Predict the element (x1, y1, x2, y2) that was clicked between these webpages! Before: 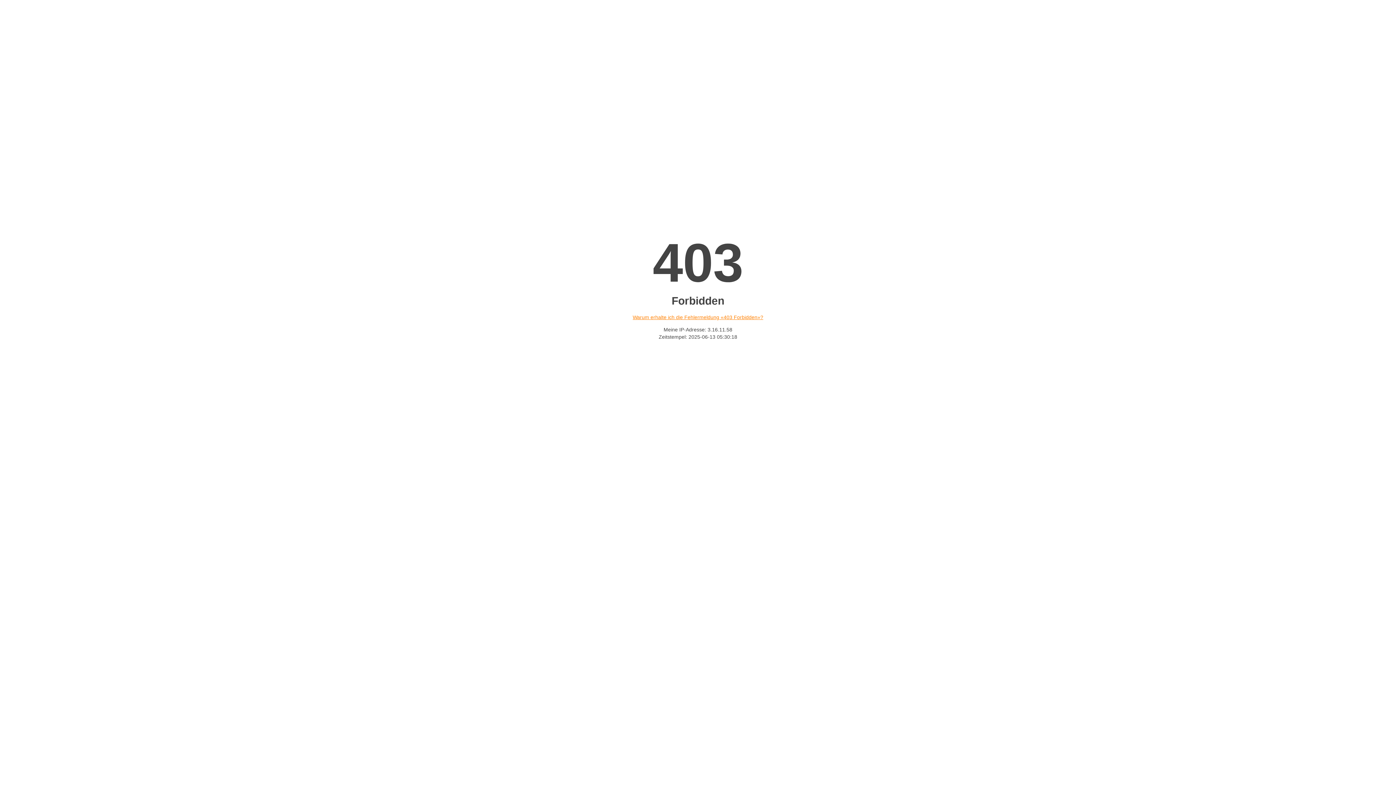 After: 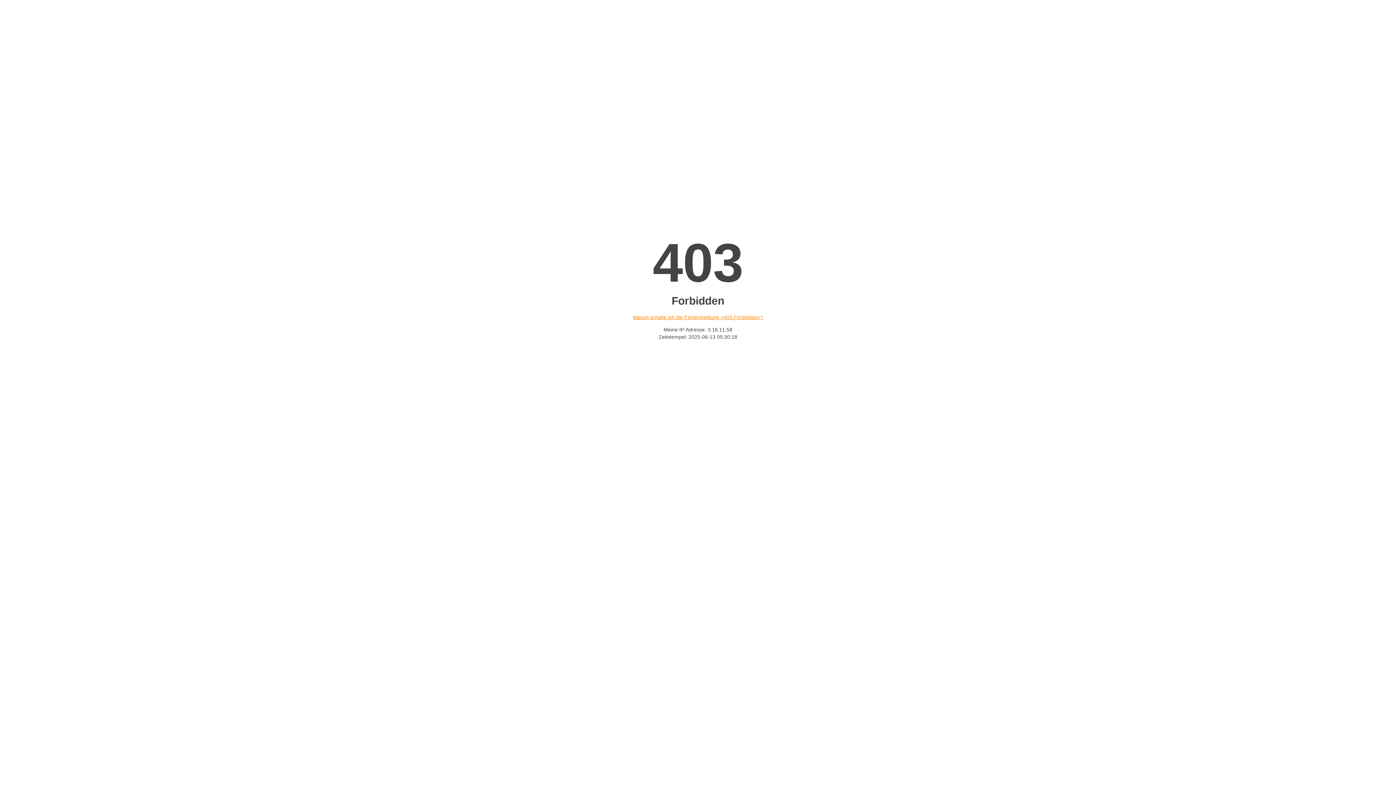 Action: bbox: (632, 314, 763, 320) label: Warum erhalte ich die Fehlermeldung «403 Forbidden»?